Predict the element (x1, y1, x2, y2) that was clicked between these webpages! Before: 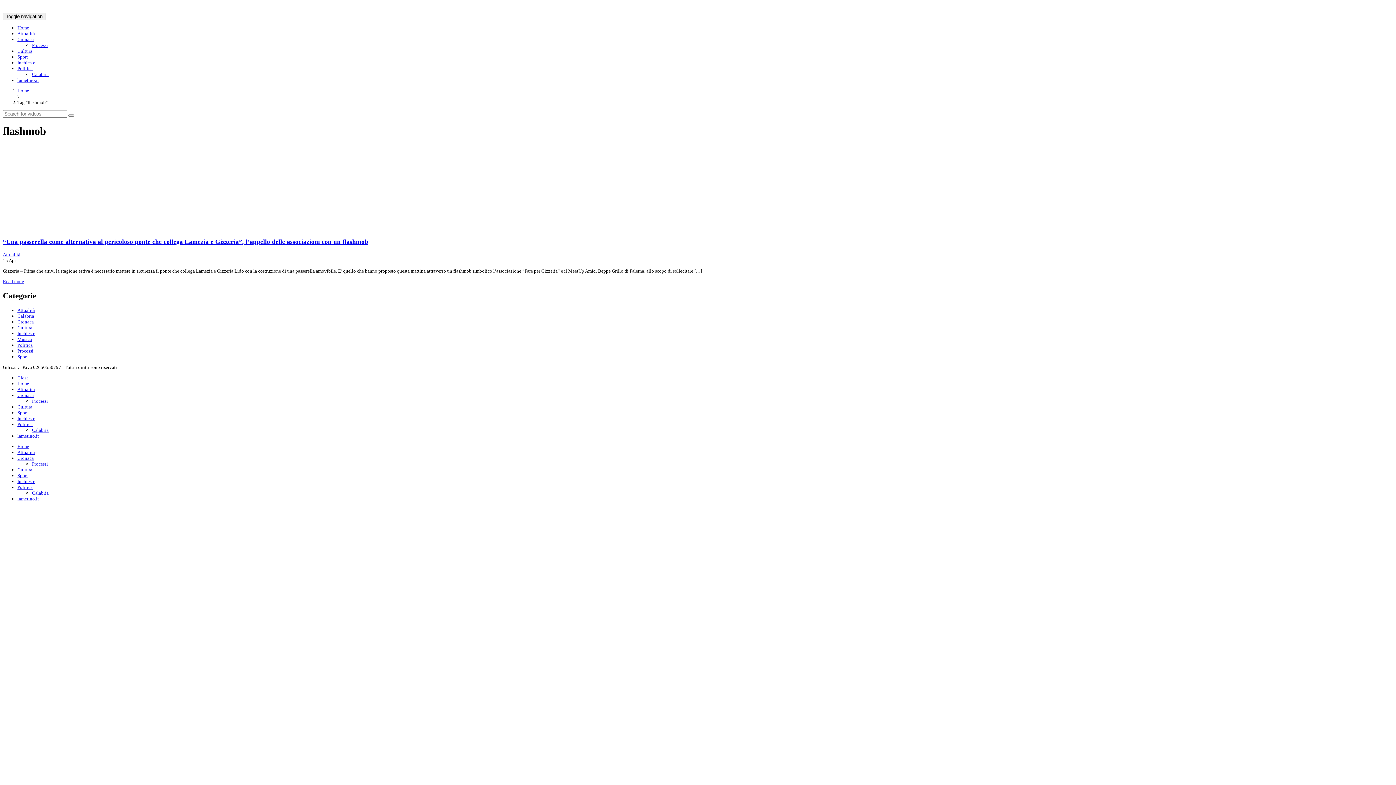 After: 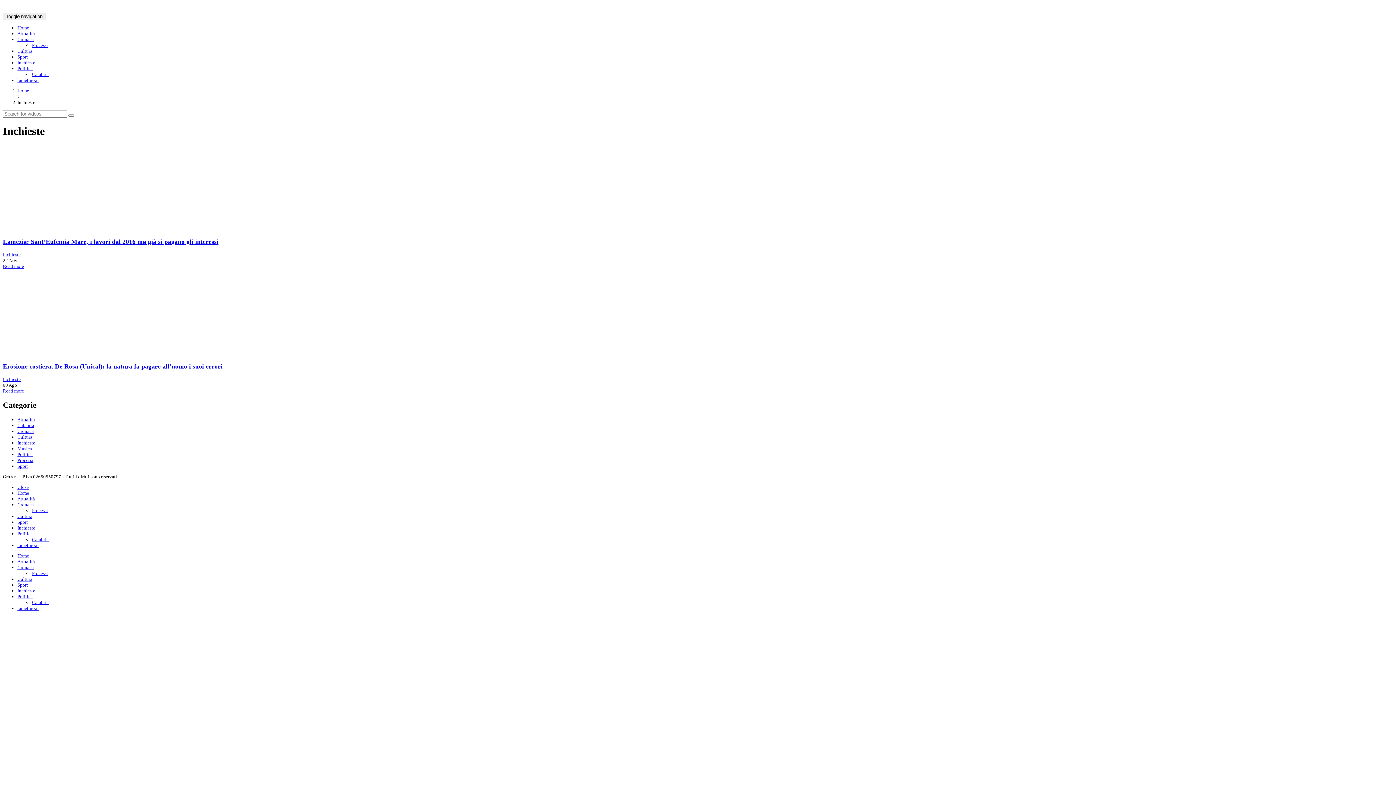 Action: bbox: (17, 478, 35, 484) label: Inchieste